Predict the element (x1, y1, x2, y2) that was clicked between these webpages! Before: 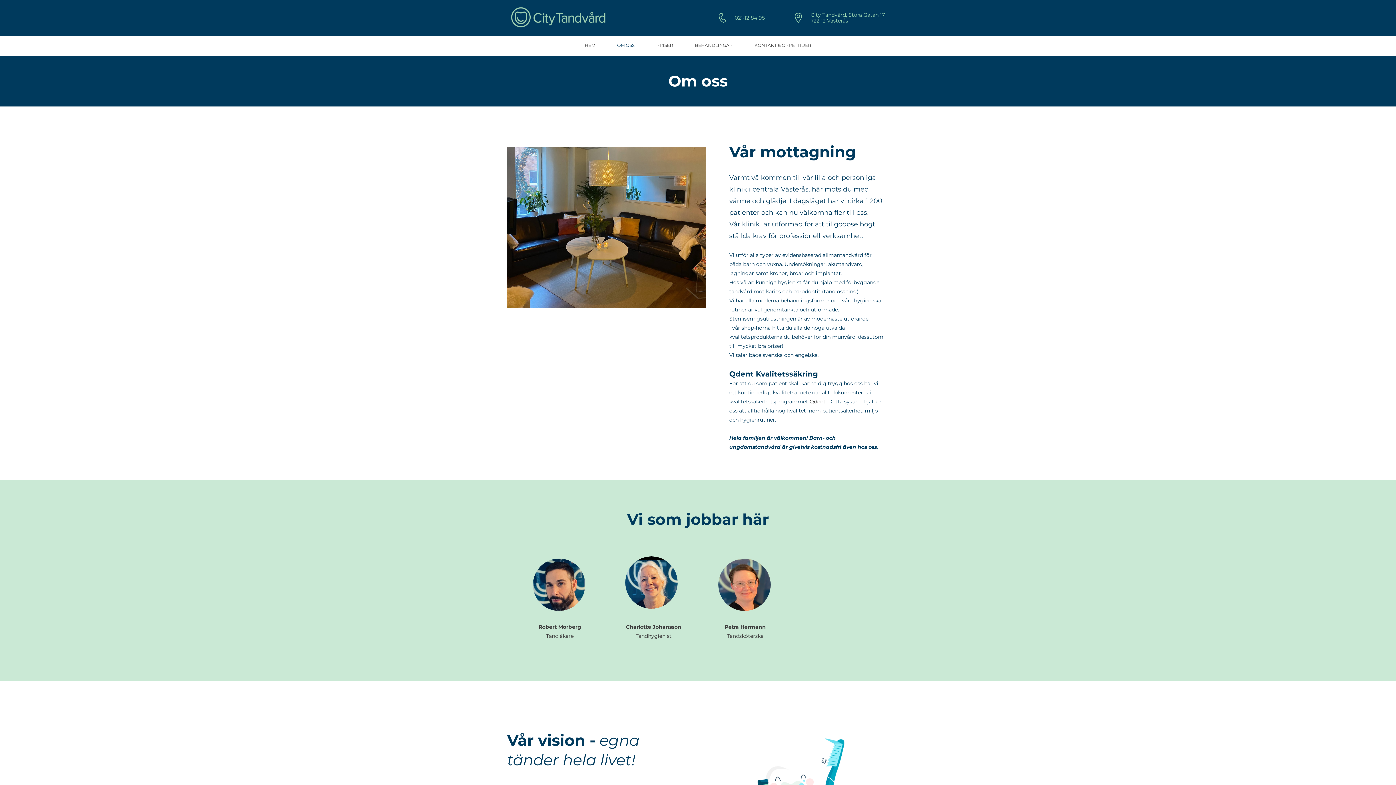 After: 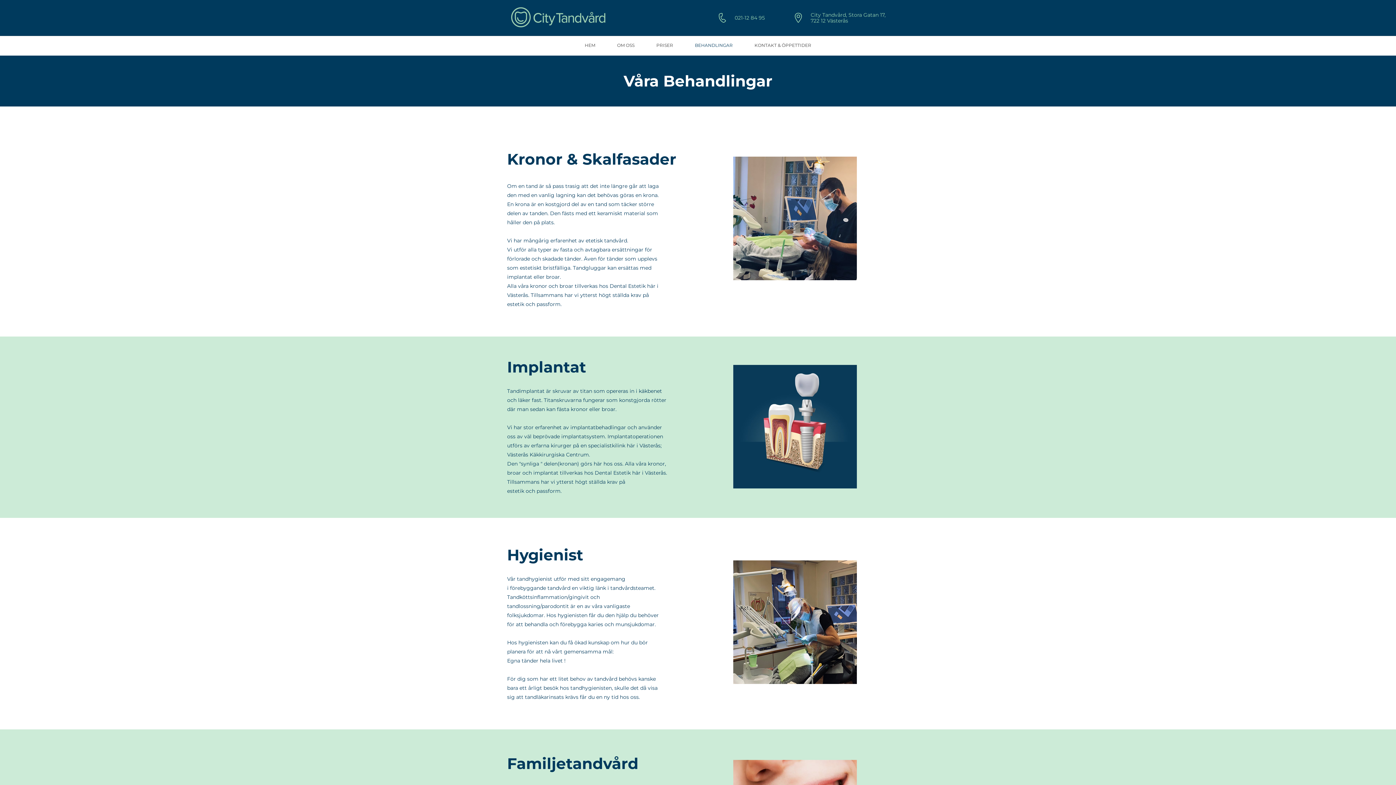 Action: label: BEHANDLINGAR bbox: (687, 37, 740, 53)